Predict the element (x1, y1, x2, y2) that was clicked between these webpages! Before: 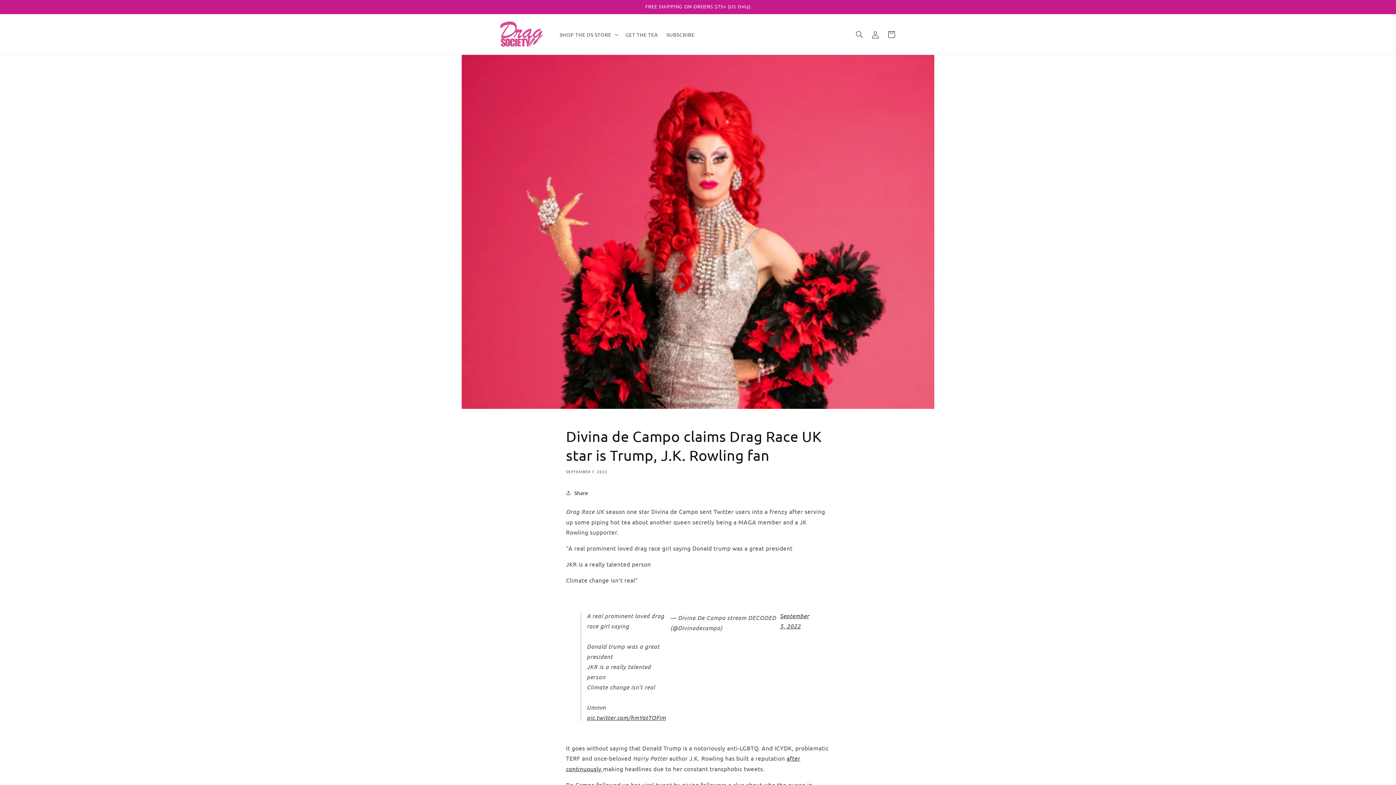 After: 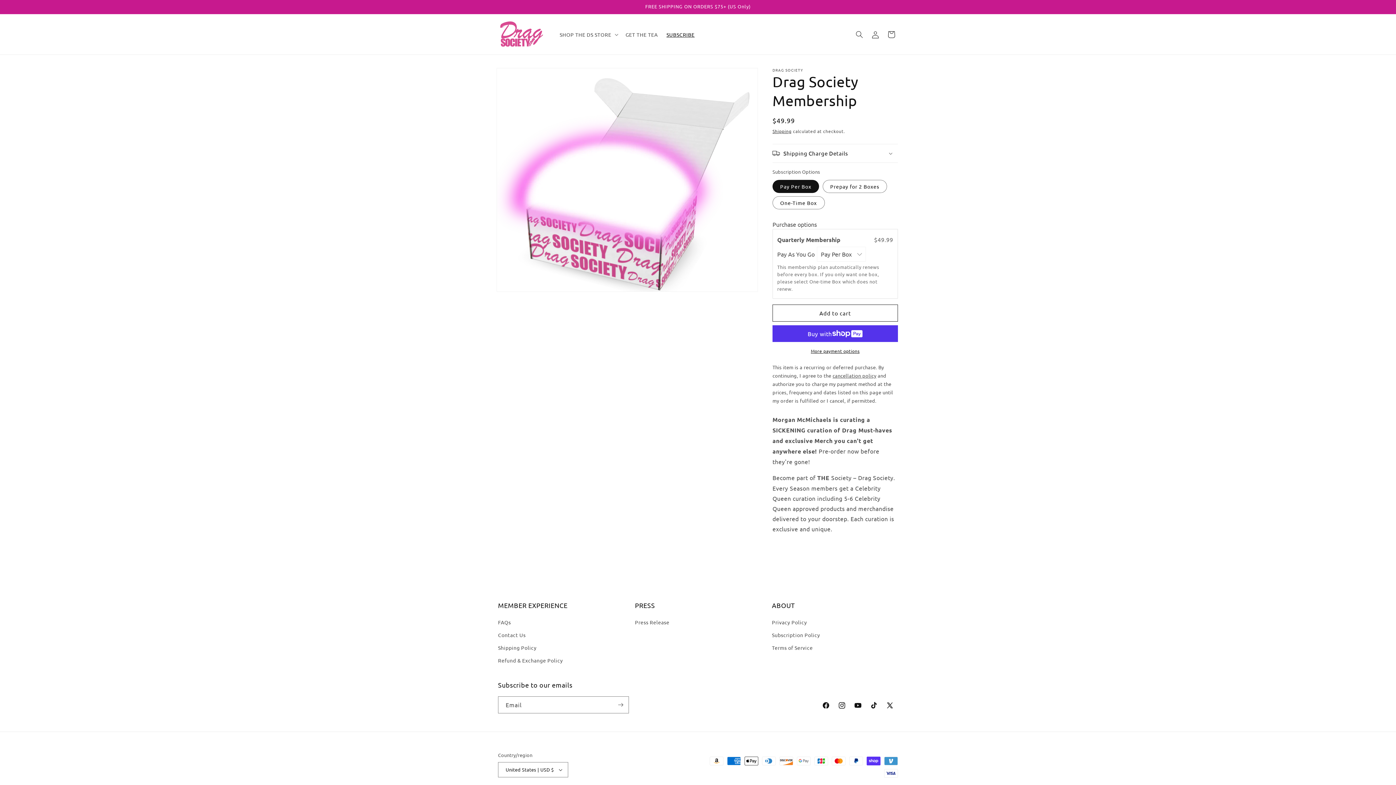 Action: bbox: (662, 26, 699, 42) label: SUBSCRIBE